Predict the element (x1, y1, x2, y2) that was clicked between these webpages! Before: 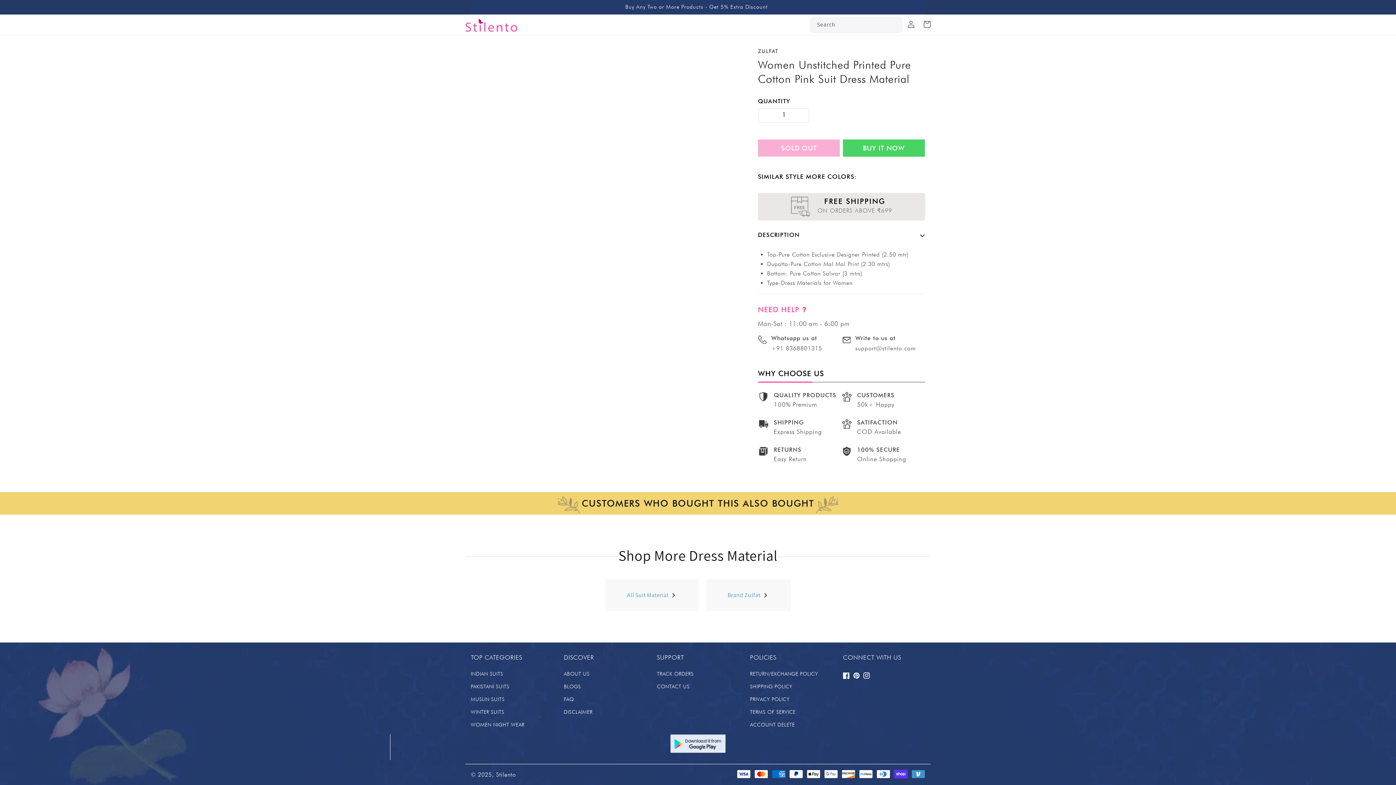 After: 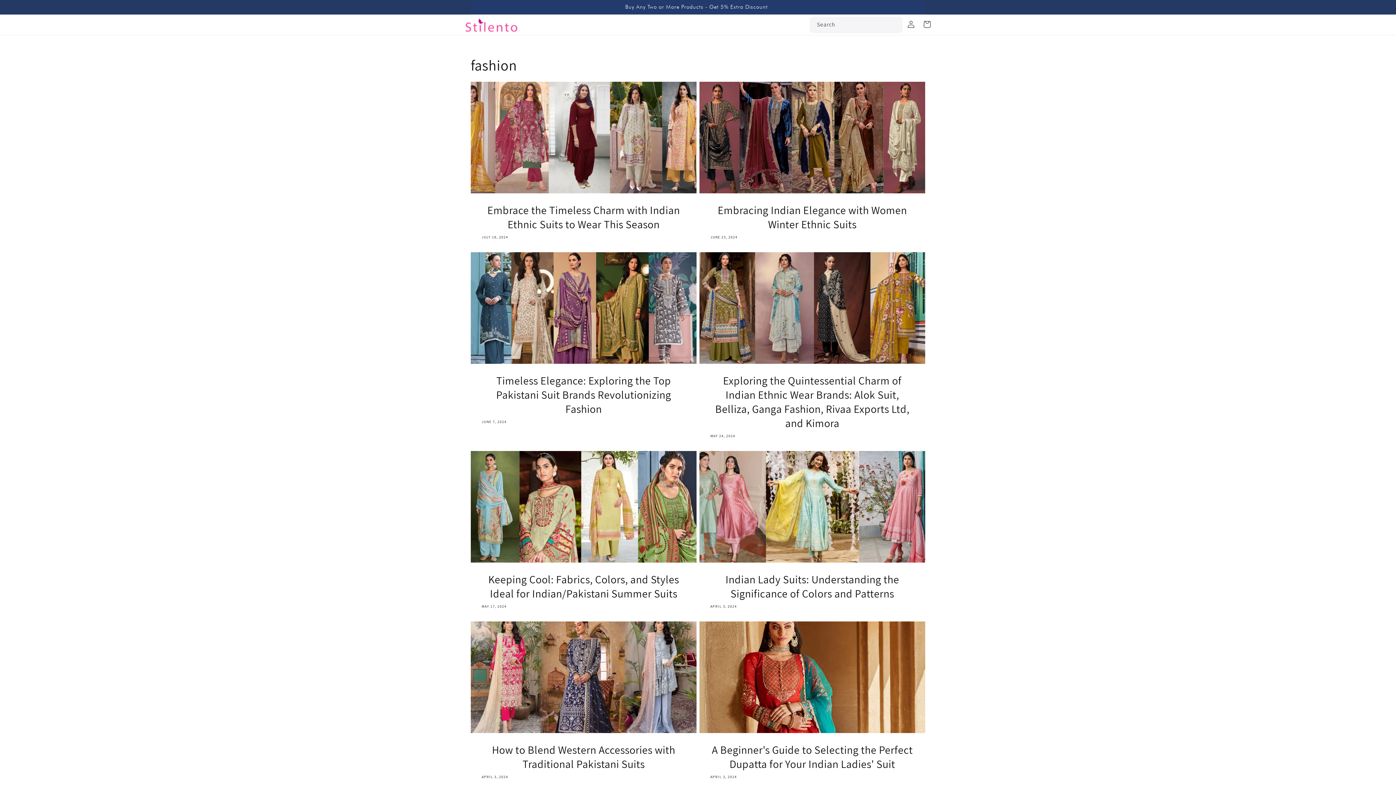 Action: bbox: (564, 680, 581, 693) label: BLOGS